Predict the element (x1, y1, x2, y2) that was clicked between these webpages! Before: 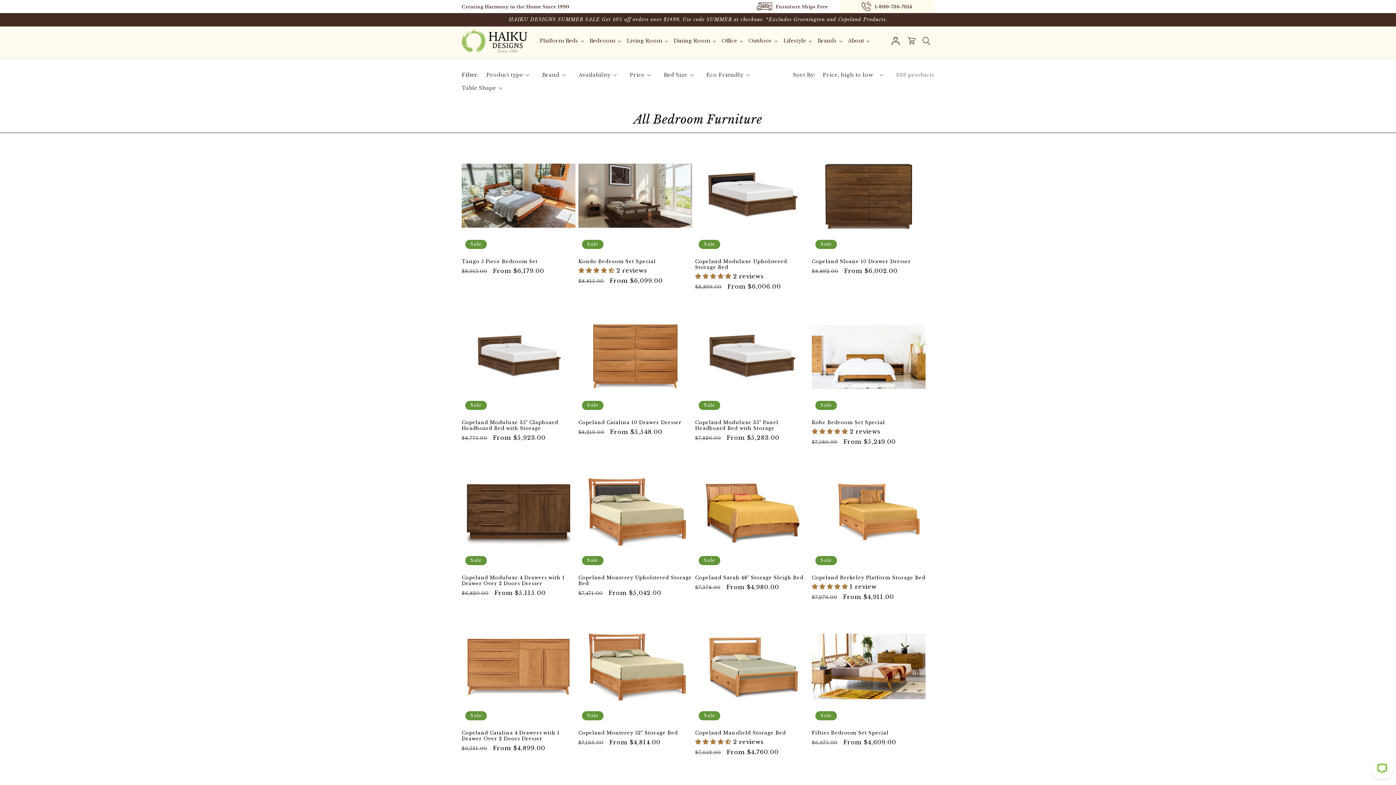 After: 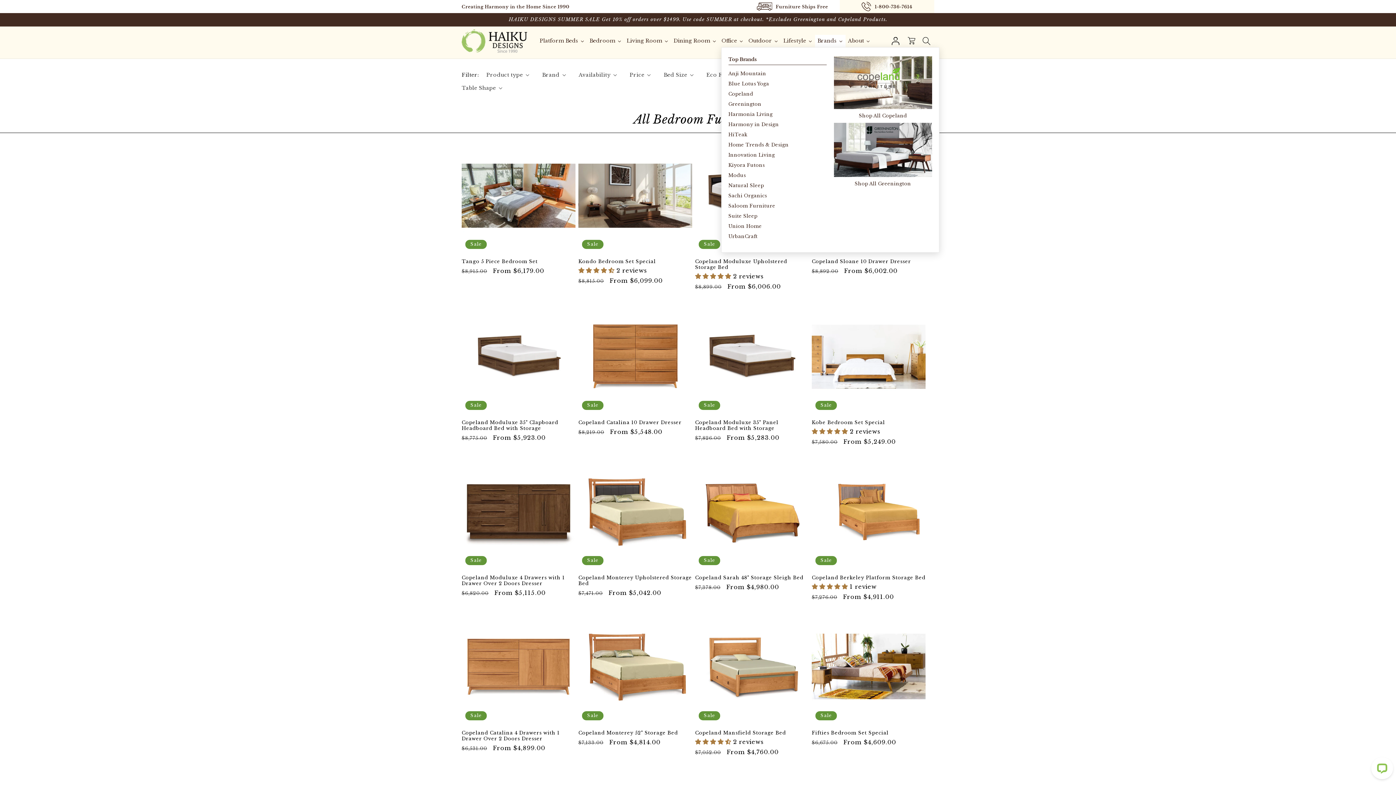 Action: bbox: (815, 34, 845, 47) label: Brands